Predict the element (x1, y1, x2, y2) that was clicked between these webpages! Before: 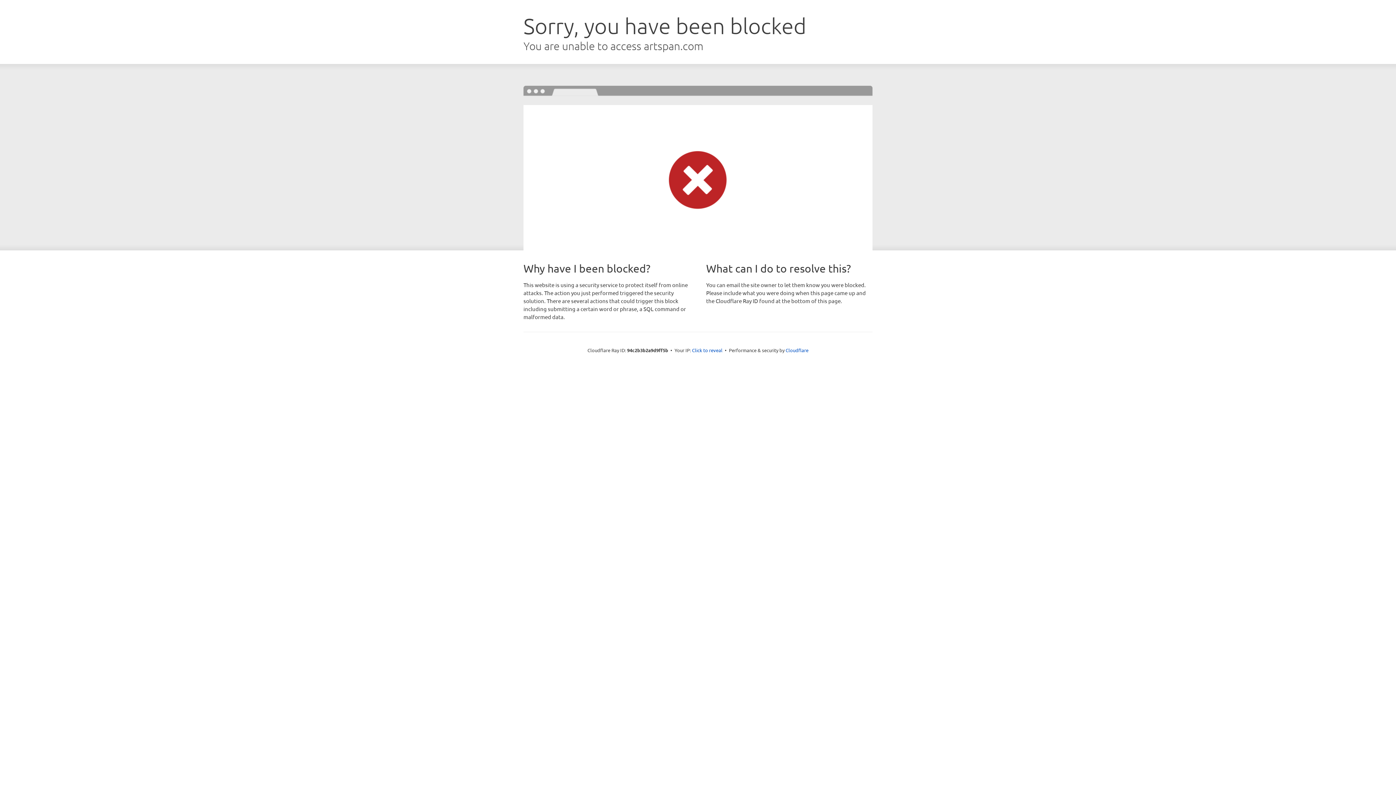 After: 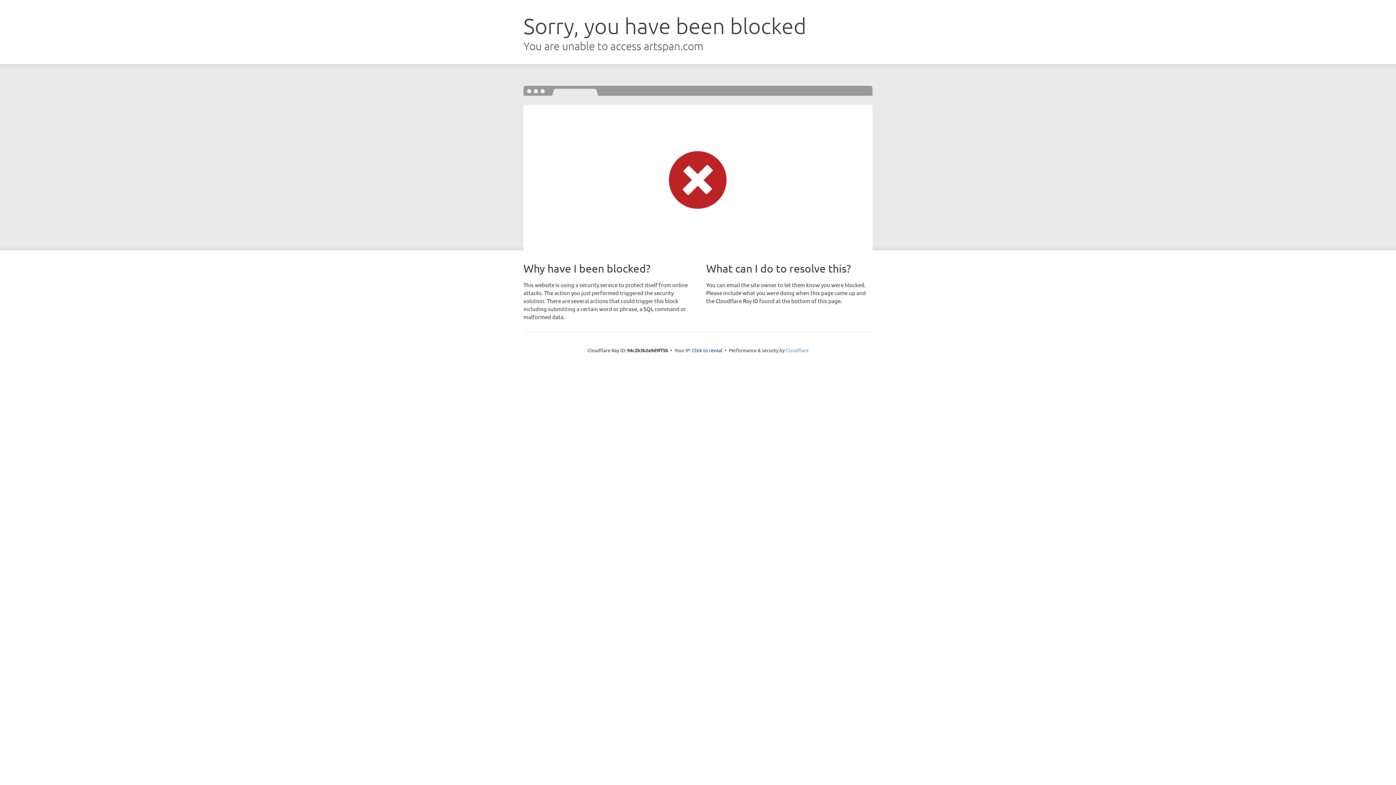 Action: label: Cloudflare bbox: (785, 347, 808, 353)